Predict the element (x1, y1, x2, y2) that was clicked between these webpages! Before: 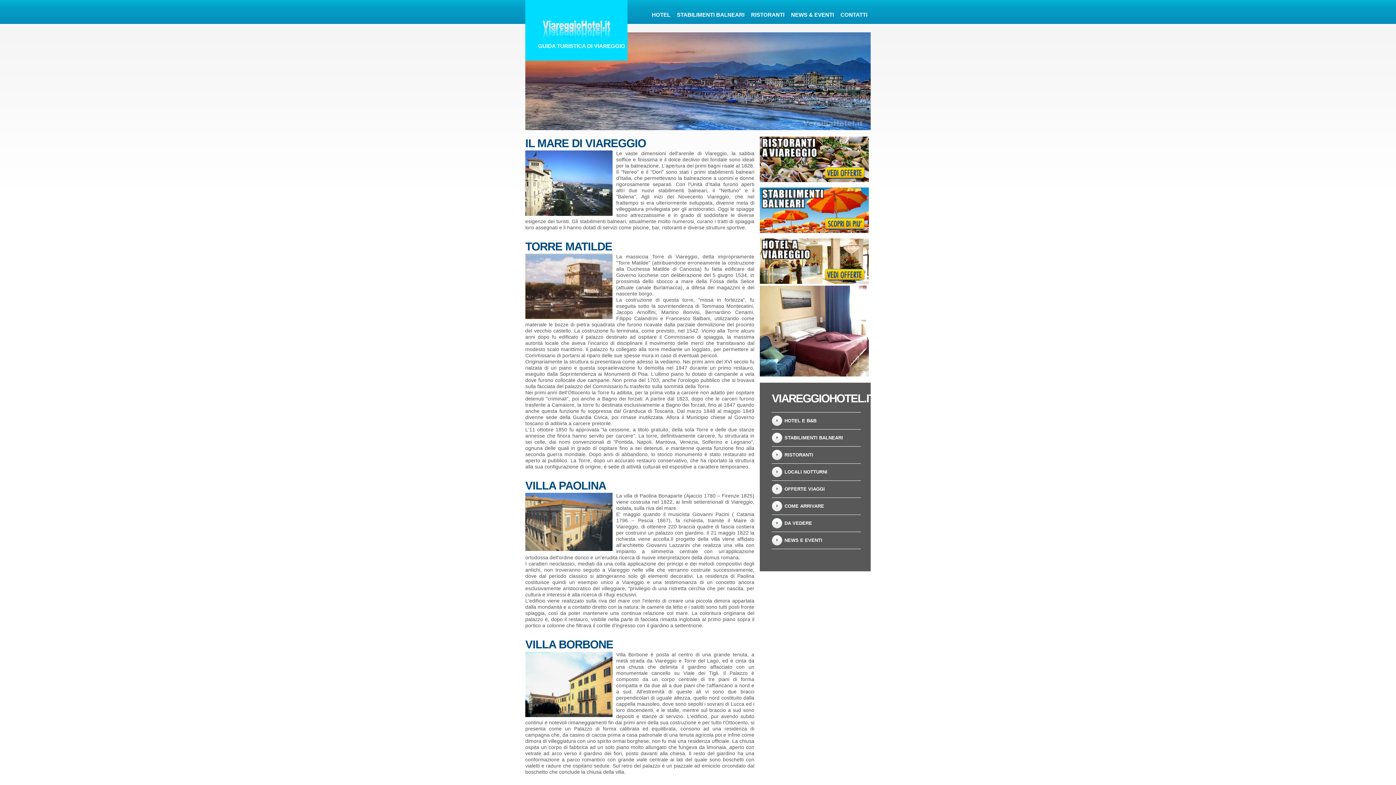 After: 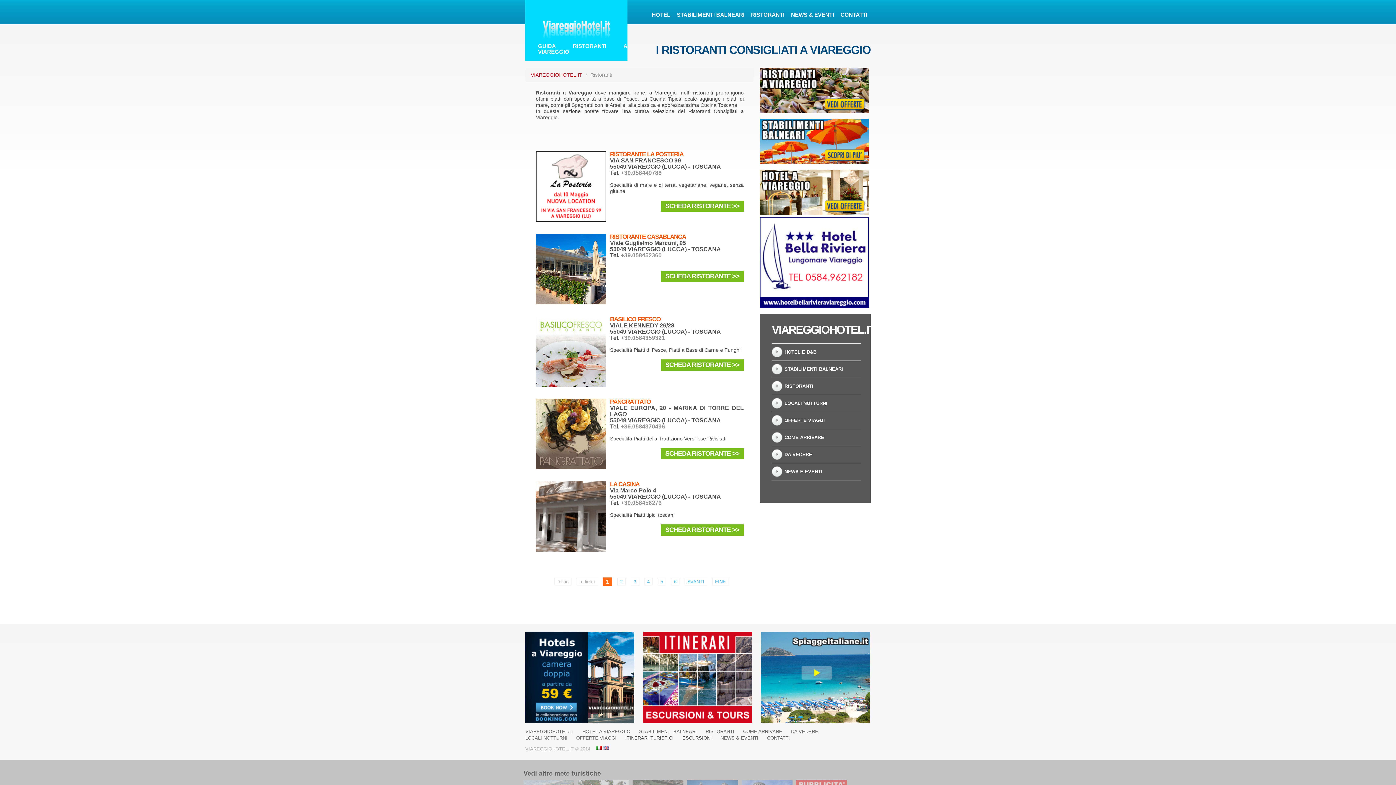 Action: bbox: (760, 136, 869, 142)